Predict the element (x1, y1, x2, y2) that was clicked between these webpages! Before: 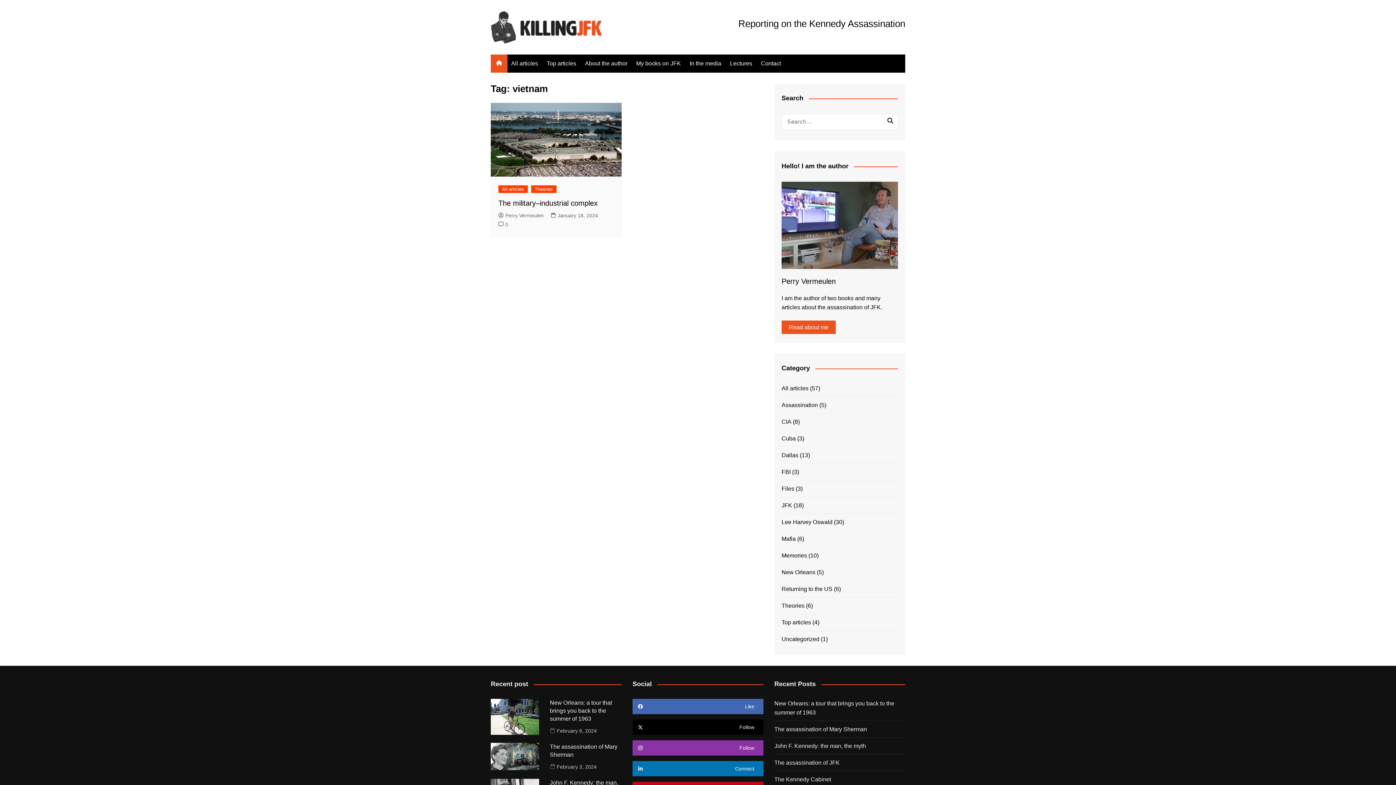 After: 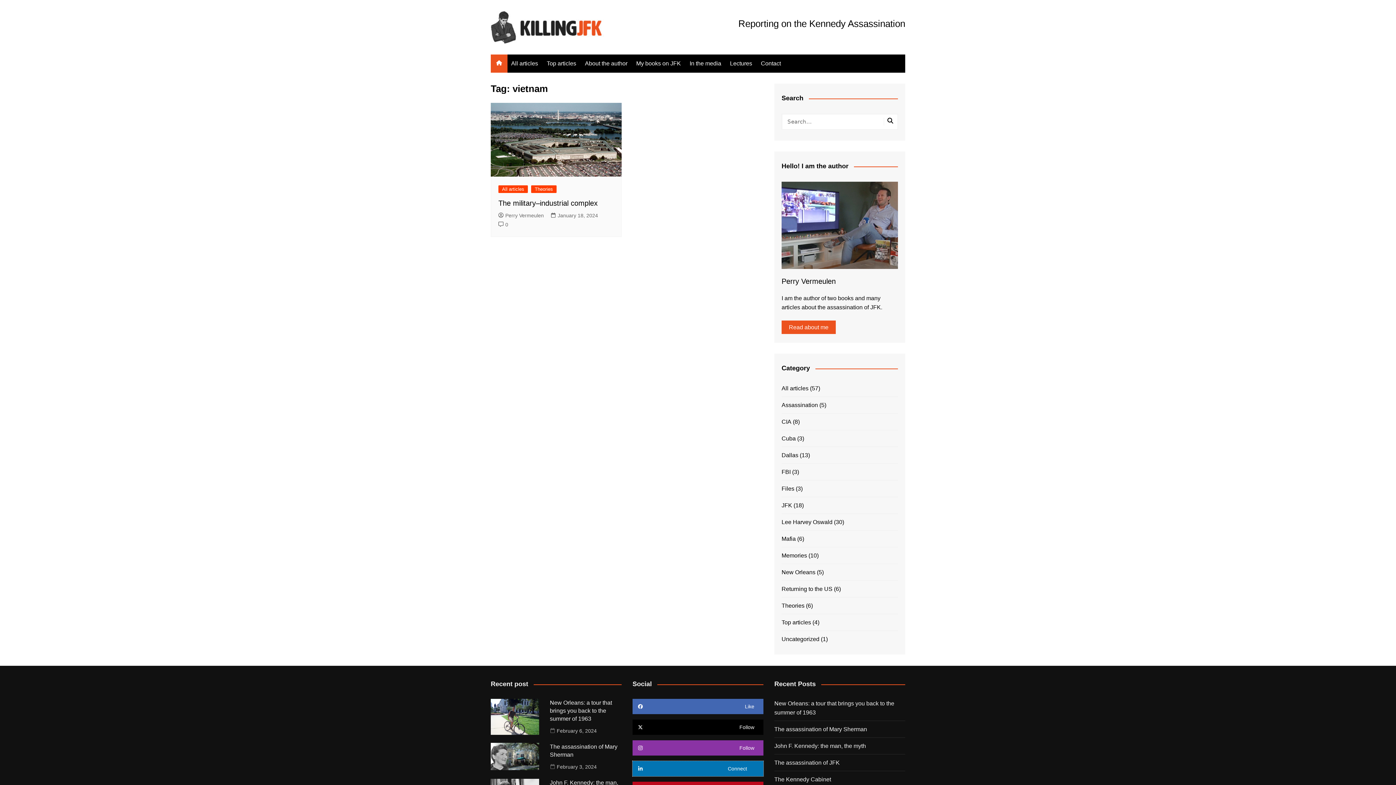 Action: label: Connect bbox: (632, 761, 763, 776)